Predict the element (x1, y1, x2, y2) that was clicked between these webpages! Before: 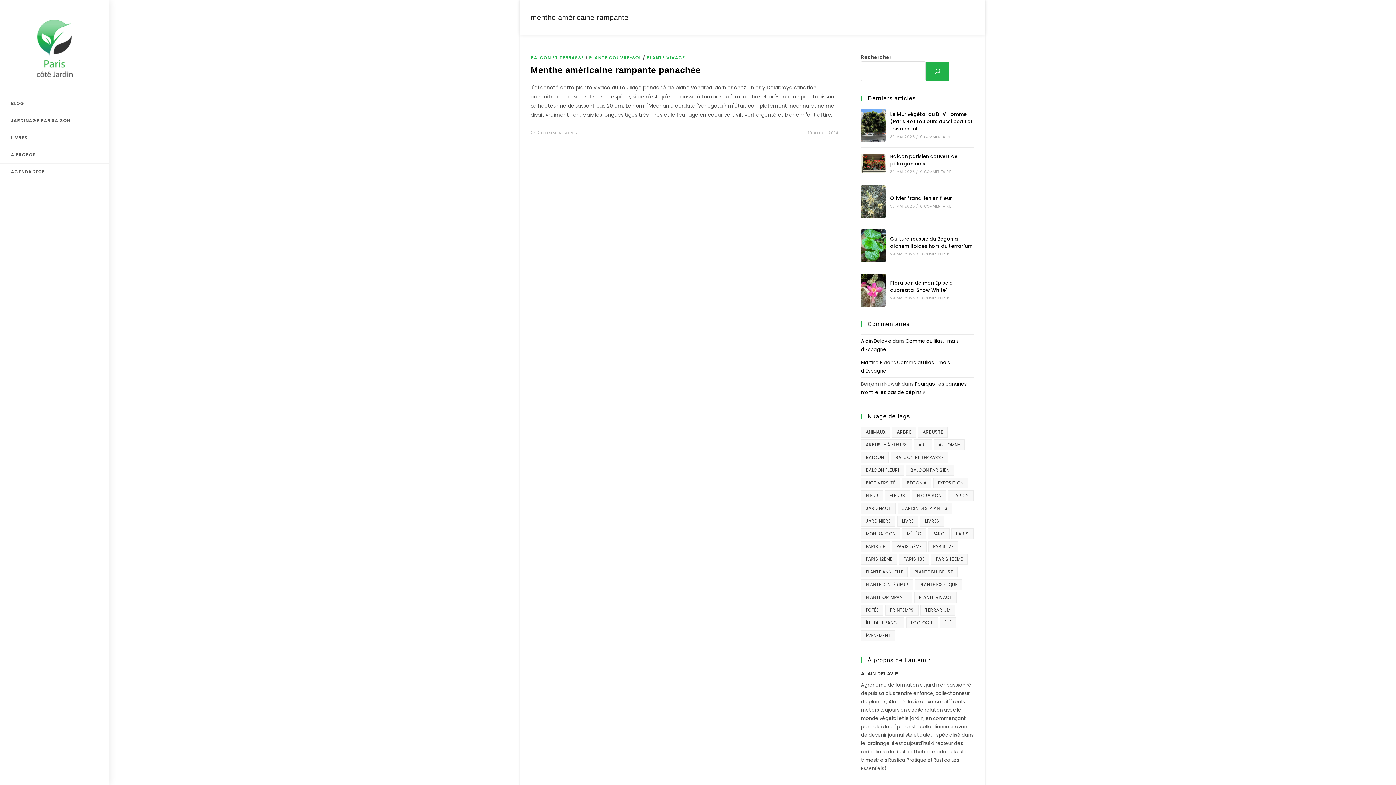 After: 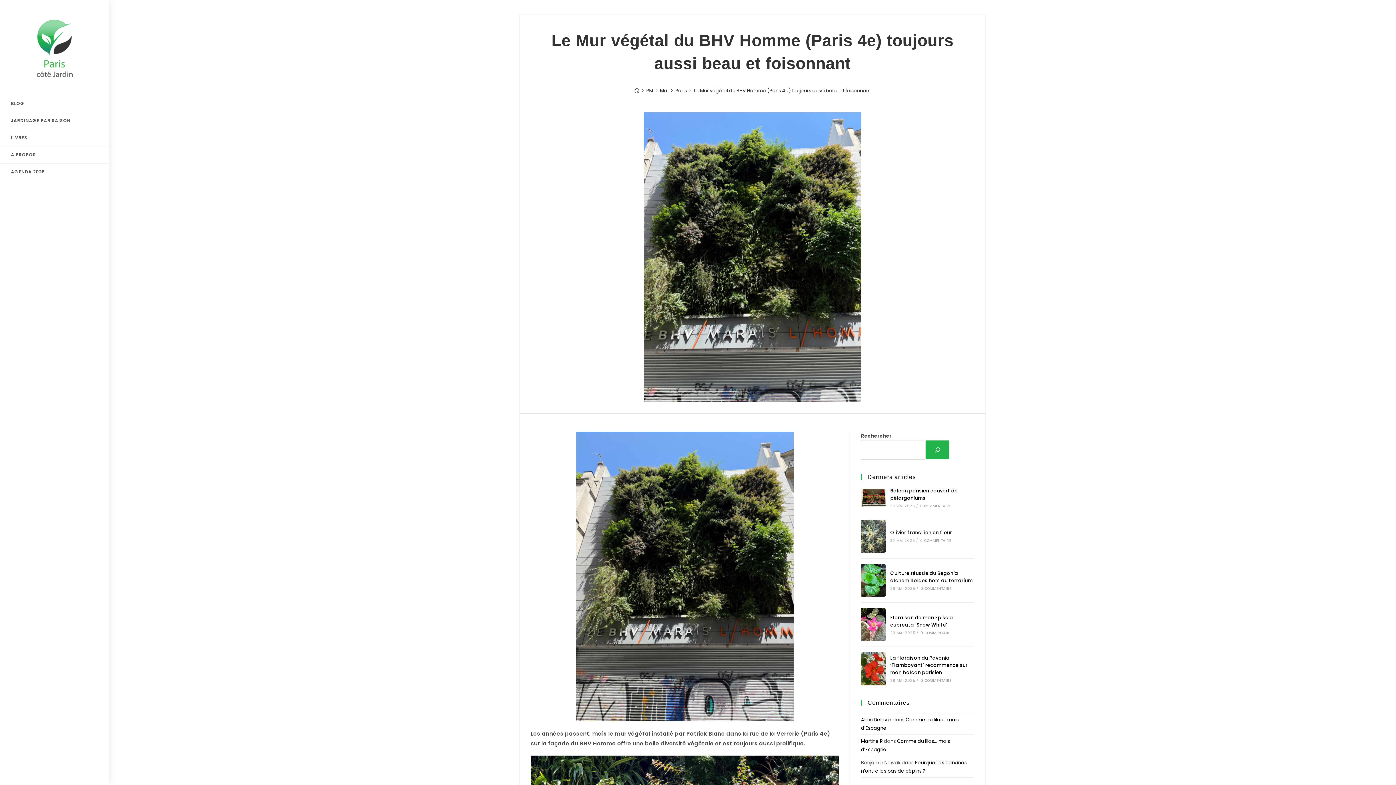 Action: bbox: (861, 108, 885, 141)